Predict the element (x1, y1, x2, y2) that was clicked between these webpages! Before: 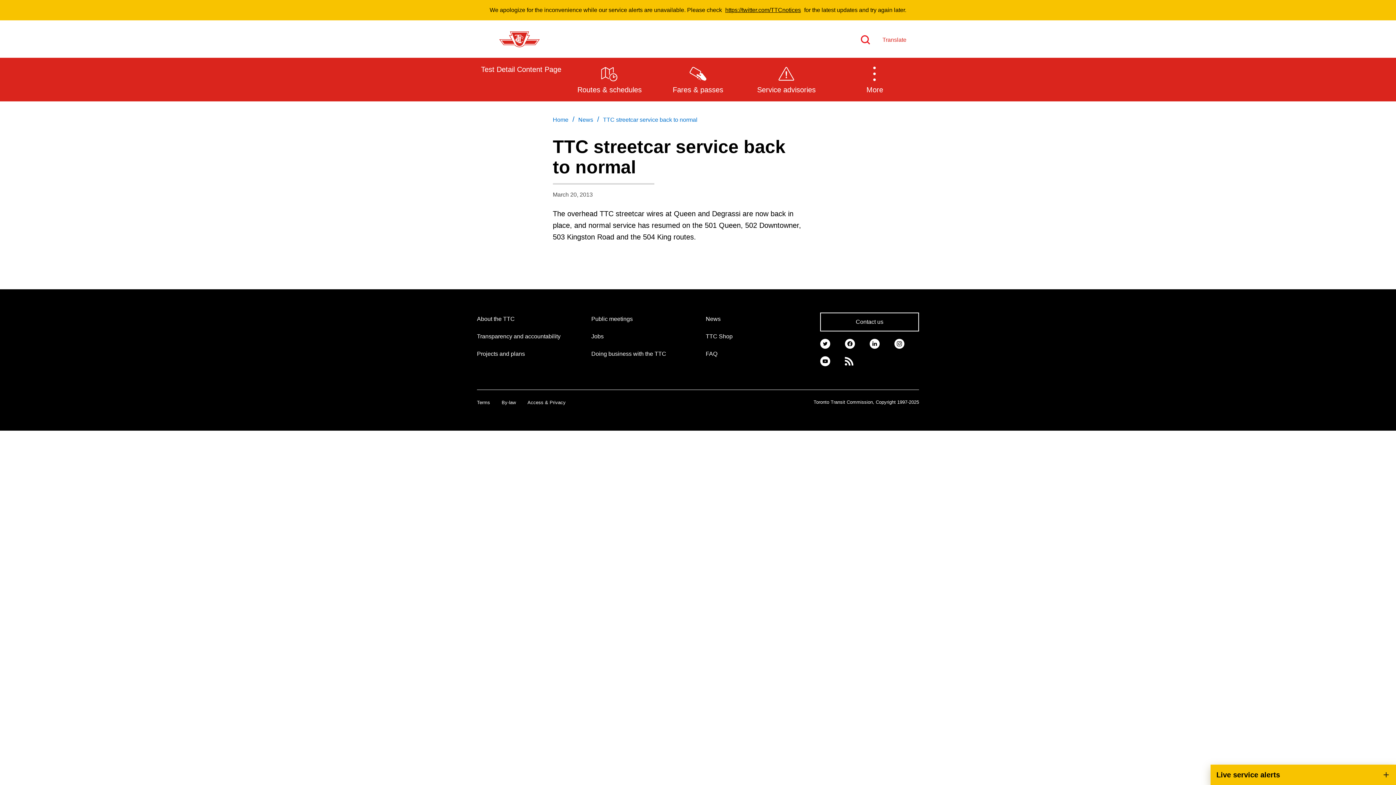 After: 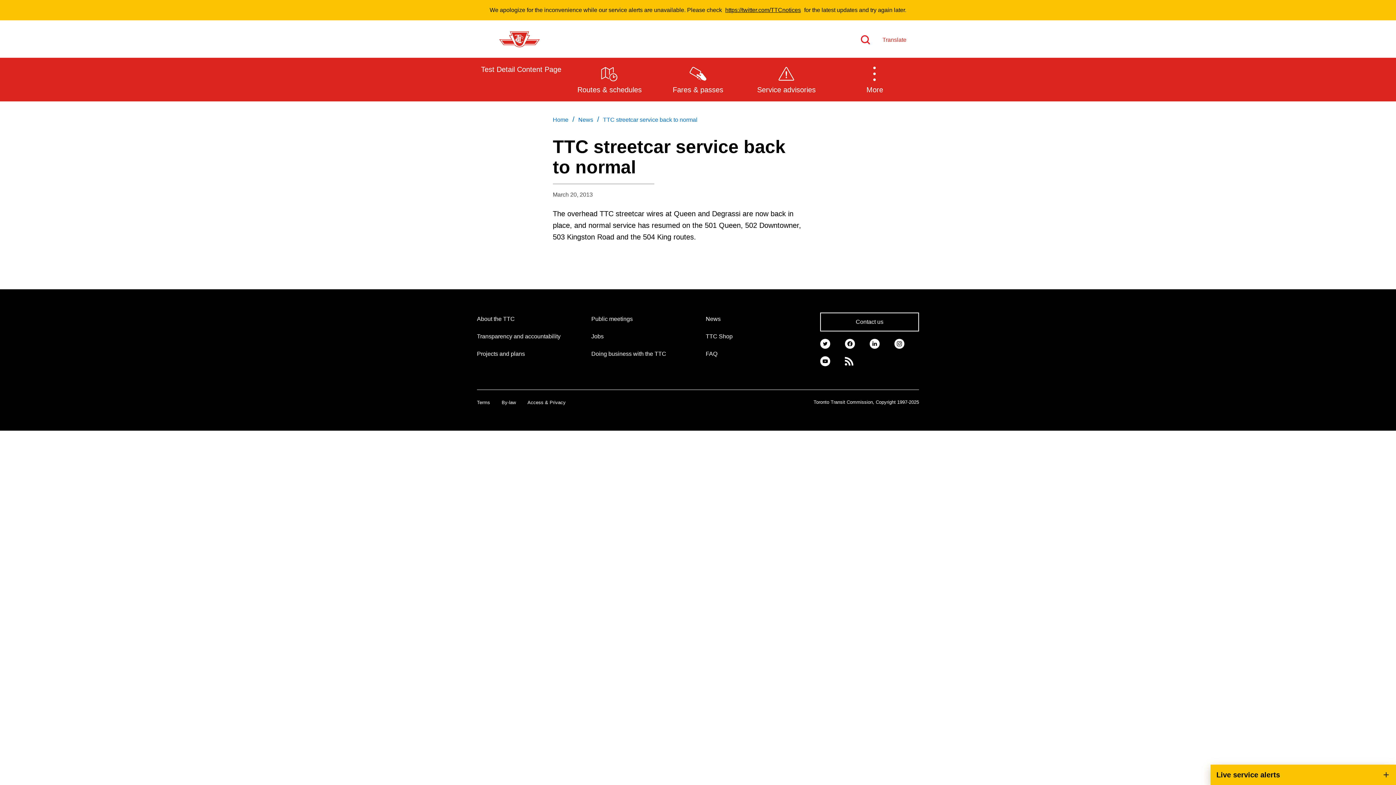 Action: bbox: (820, 337, 830, 349)